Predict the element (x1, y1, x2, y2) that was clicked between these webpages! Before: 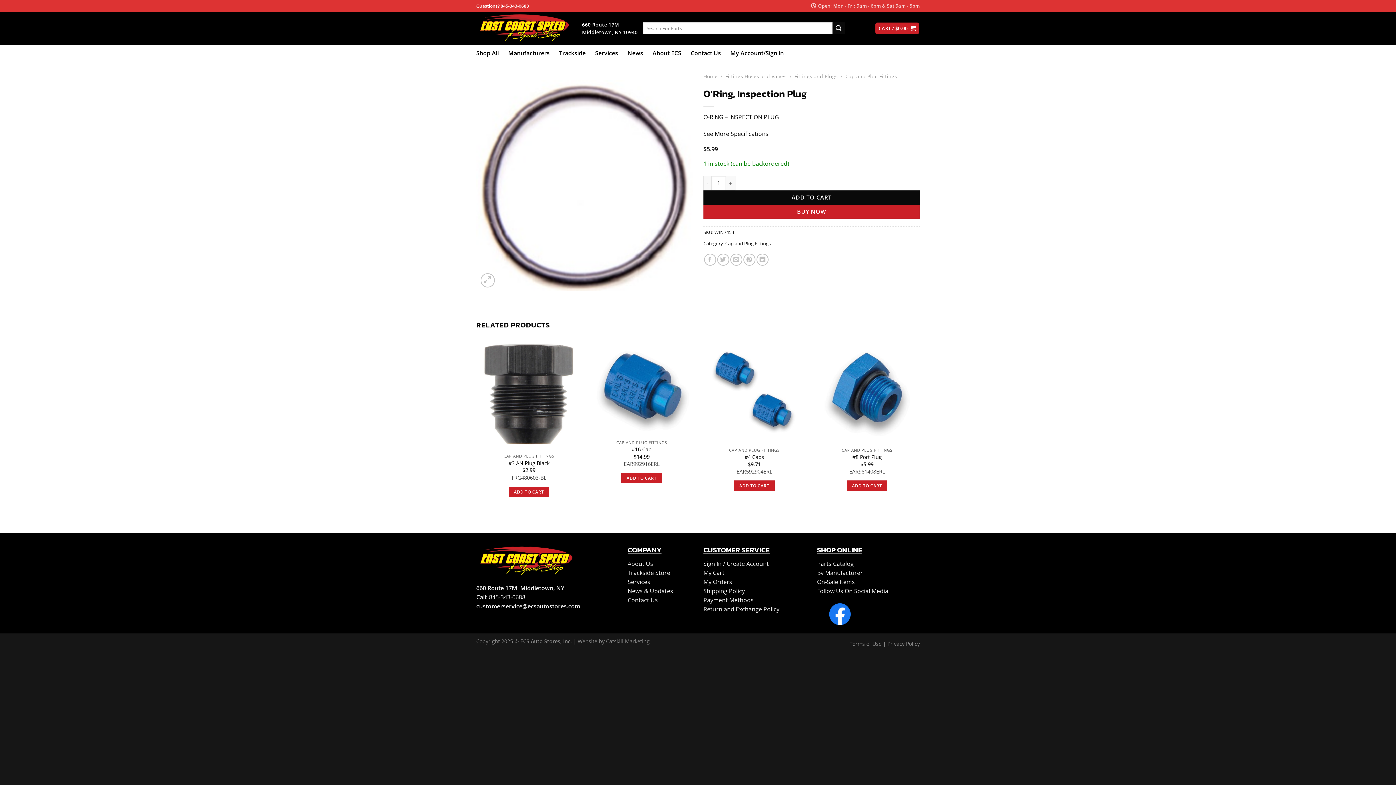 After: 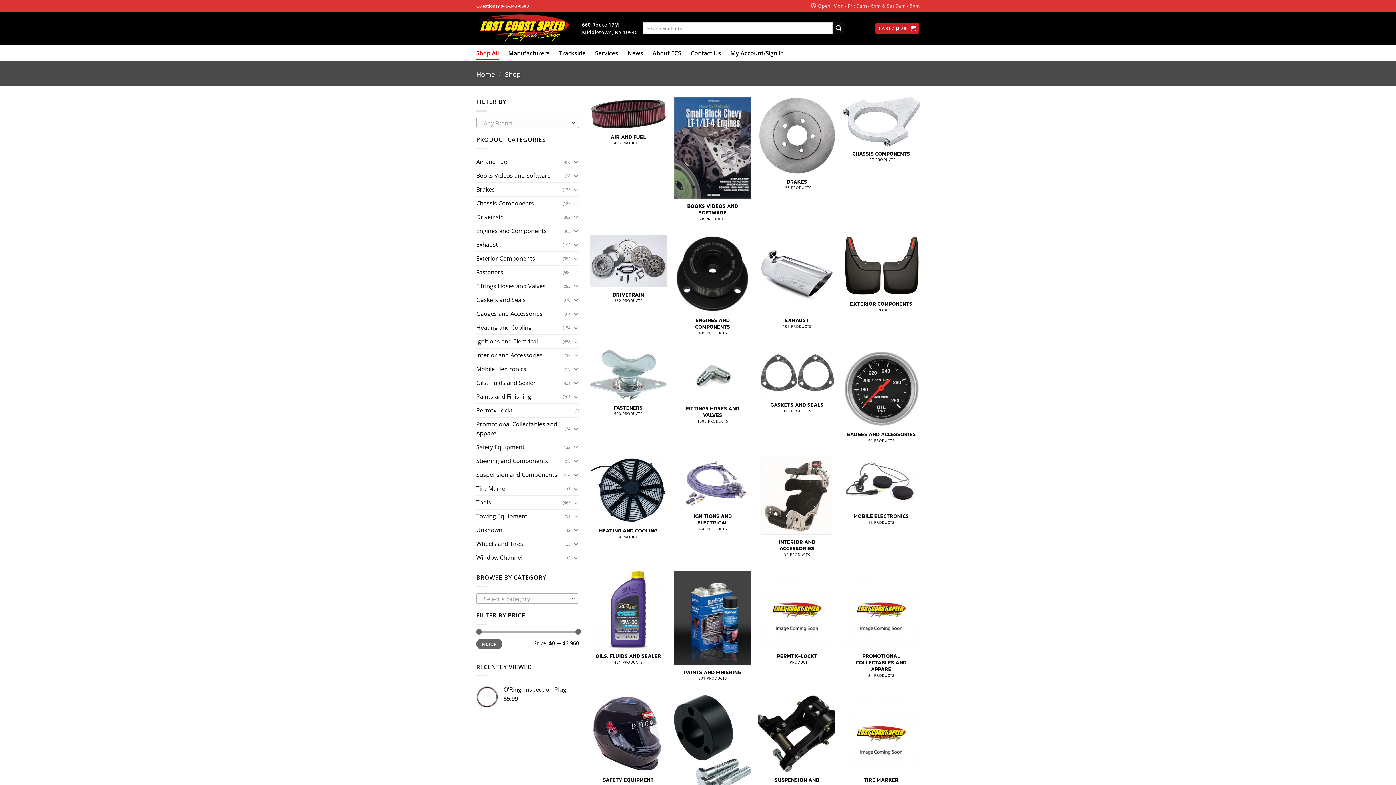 Action: label: Shop All bbox: (476, 46, 498, 59)